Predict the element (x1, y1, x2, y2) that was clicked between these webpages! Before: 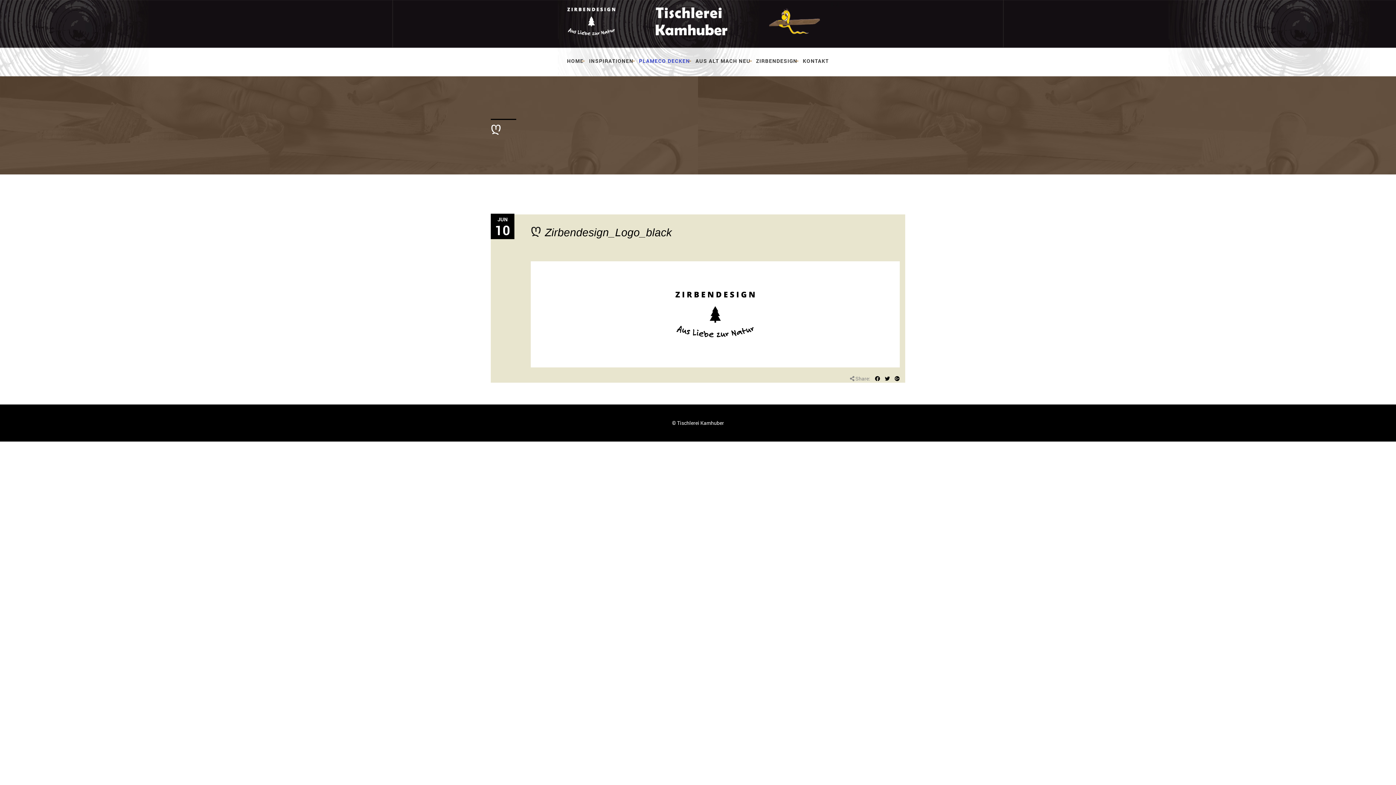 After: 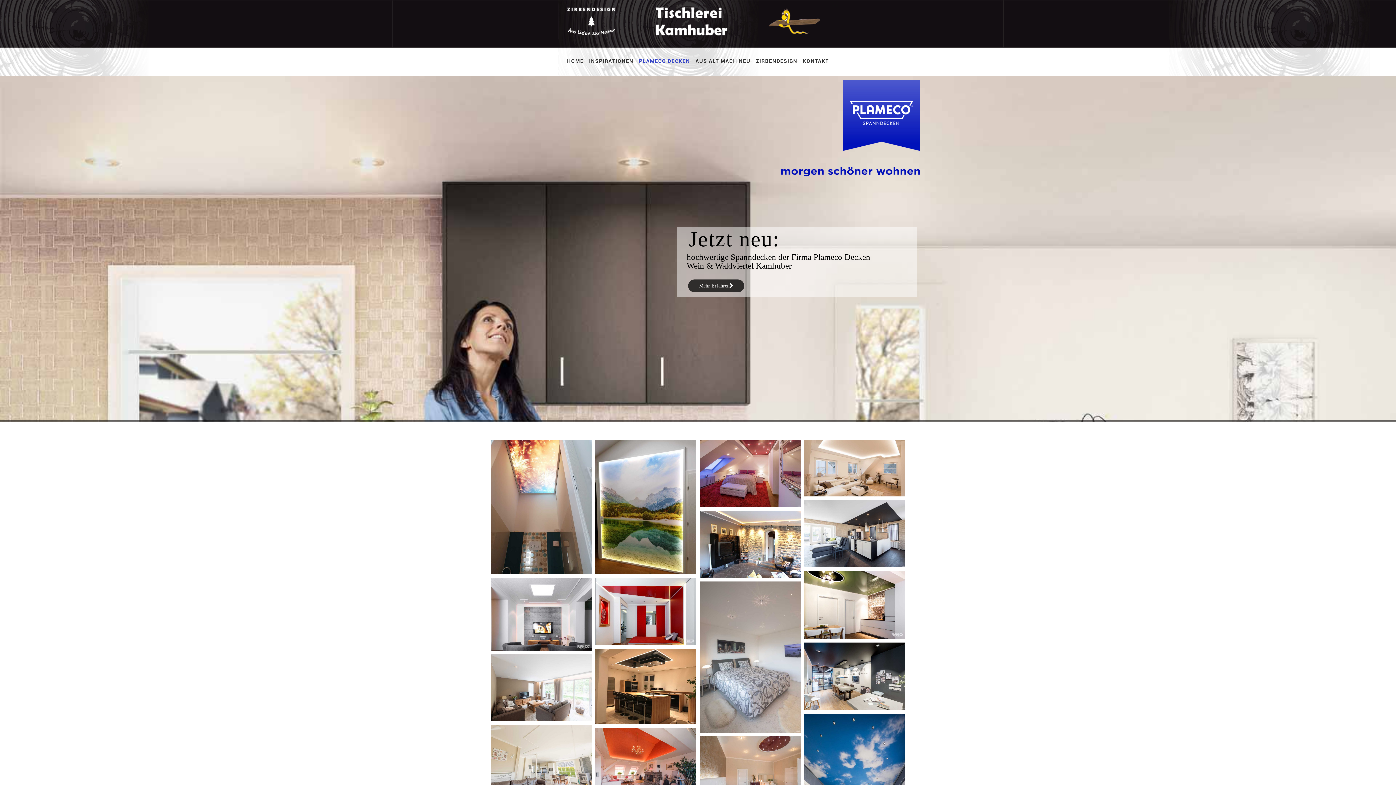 Action: label: PLAMECO DECKEN bbox: (639, 57, 690, 64)